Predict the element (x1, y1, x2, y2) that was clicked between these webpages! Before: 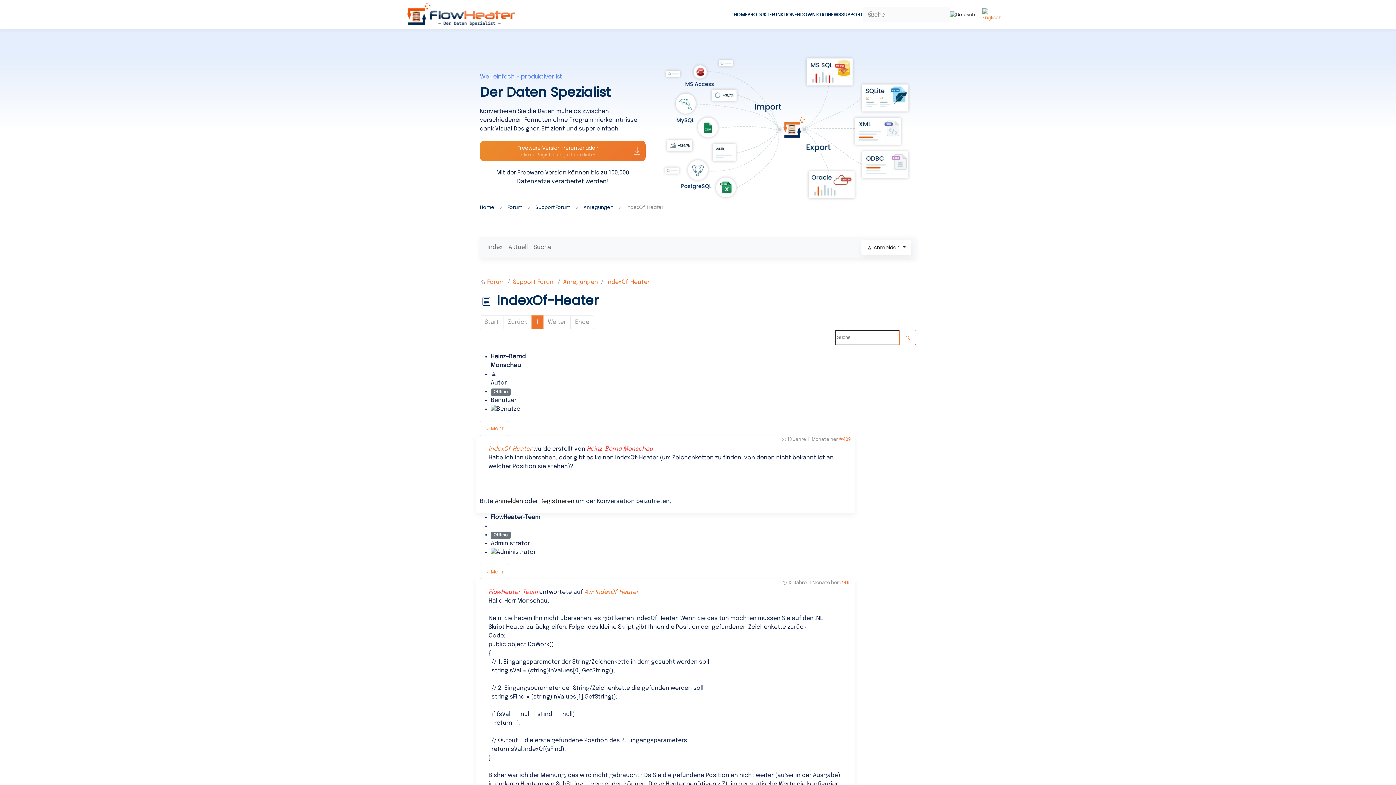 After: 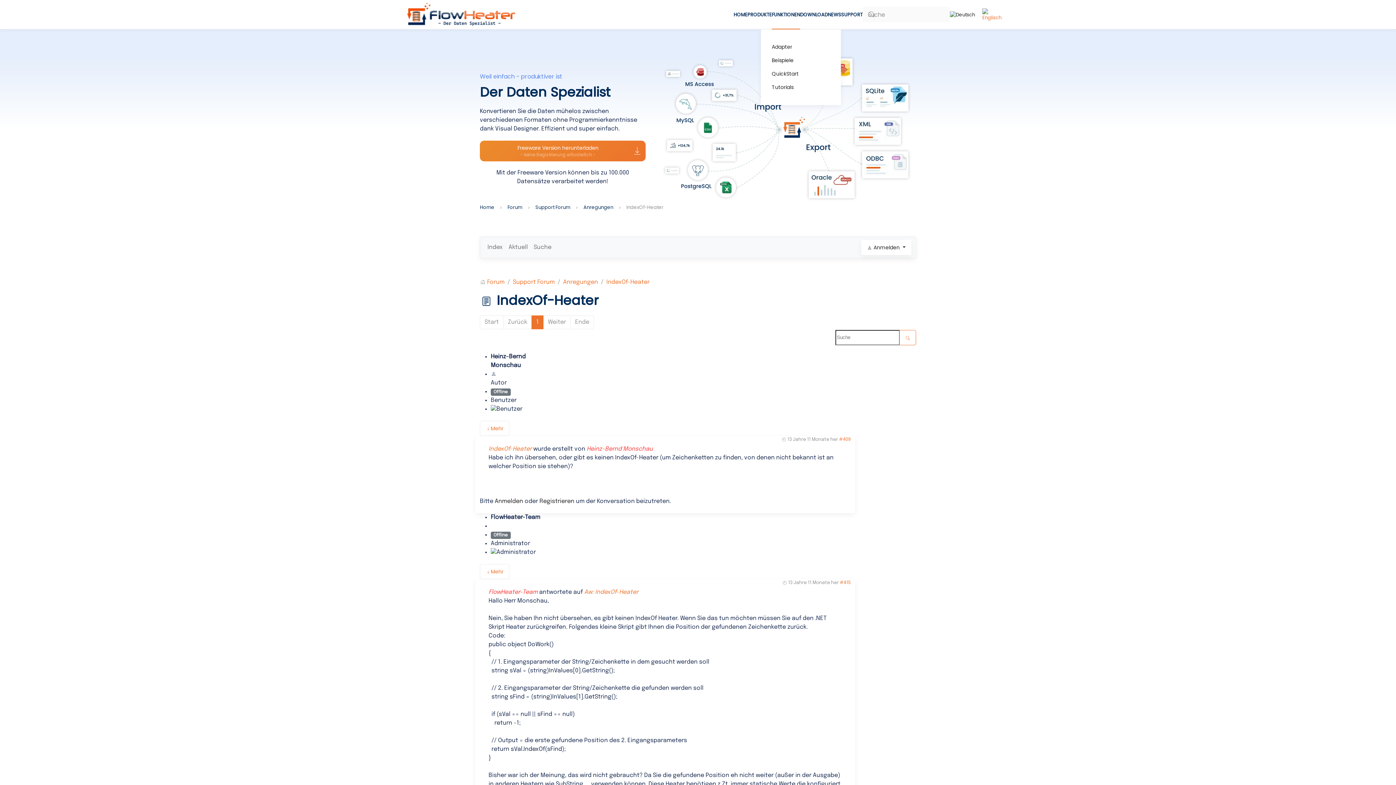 Action: label: FUNKTIONEN bbox: (772, 0, 800, 29)